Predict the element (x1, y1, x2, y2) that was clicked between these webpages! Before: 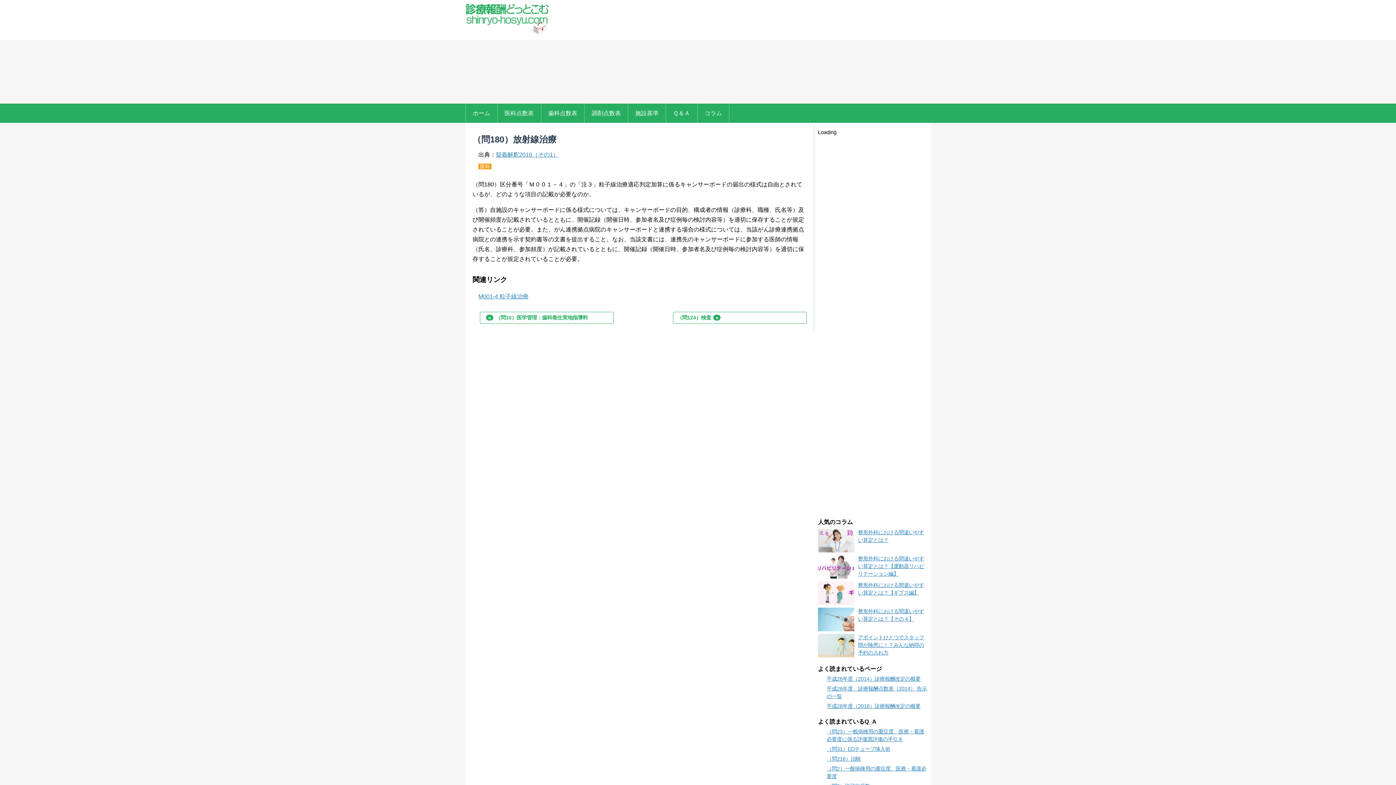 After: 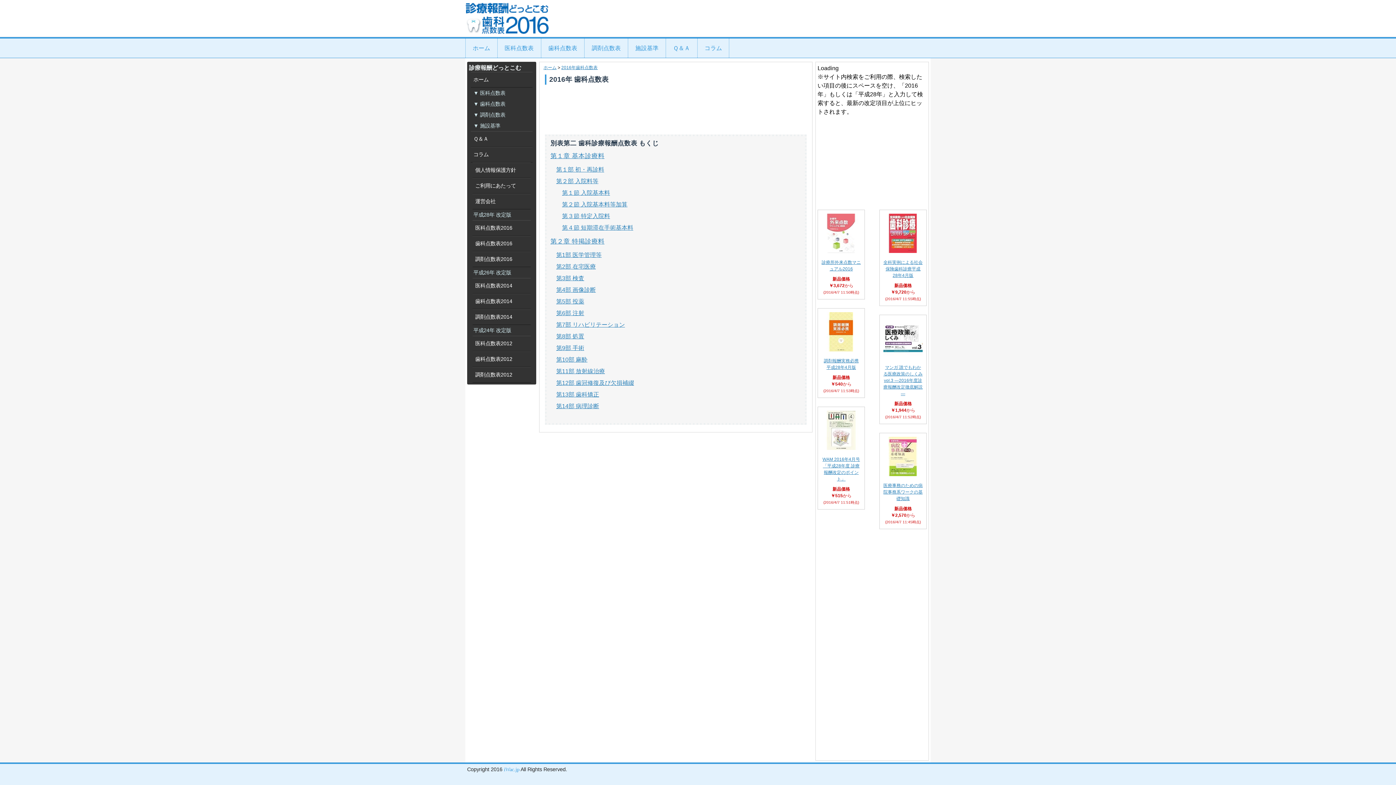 Action: bbox: (541, 103, 584, 122) label: 歯科点数表